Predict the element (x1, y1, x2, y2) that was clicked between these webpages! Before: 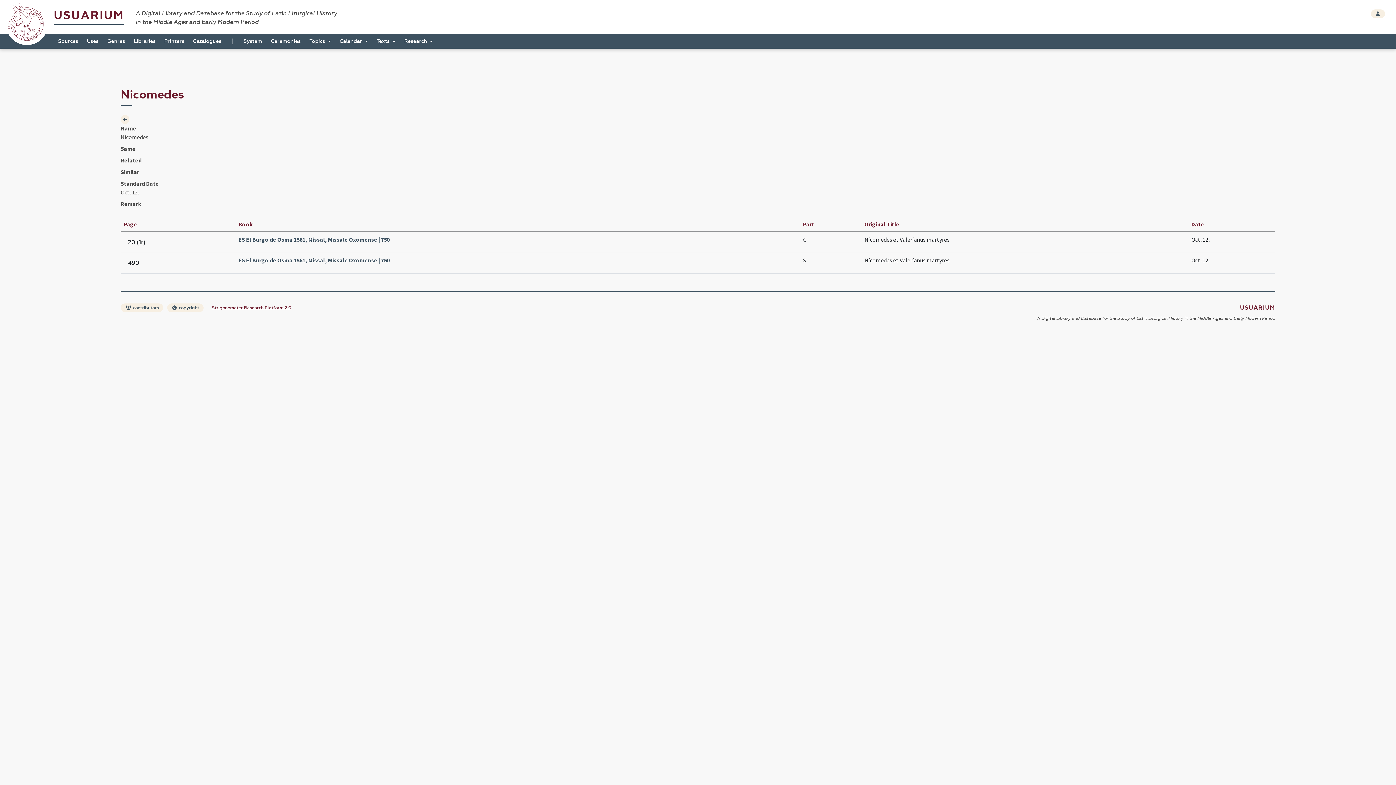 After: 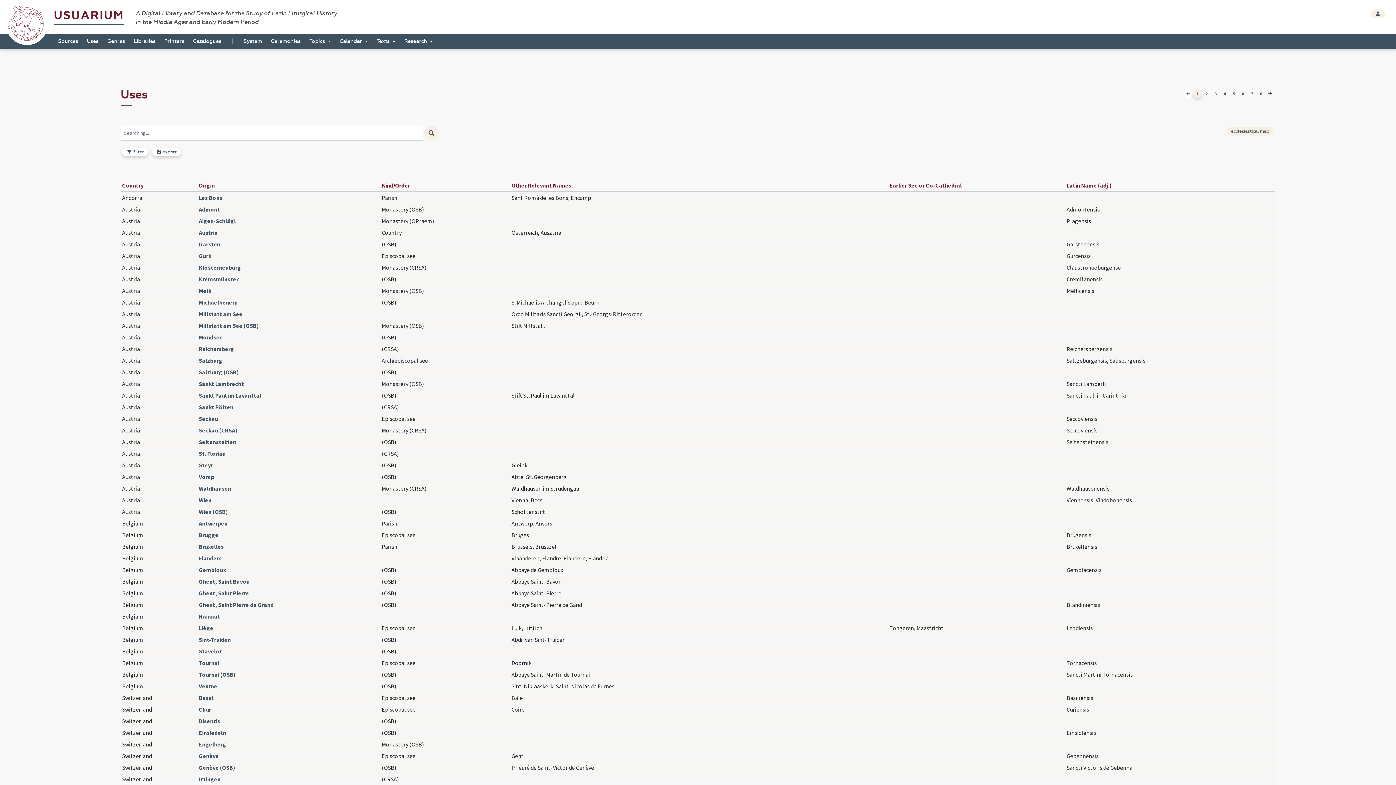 Action: bbox: (84, 36, 101, 46) label: Uses